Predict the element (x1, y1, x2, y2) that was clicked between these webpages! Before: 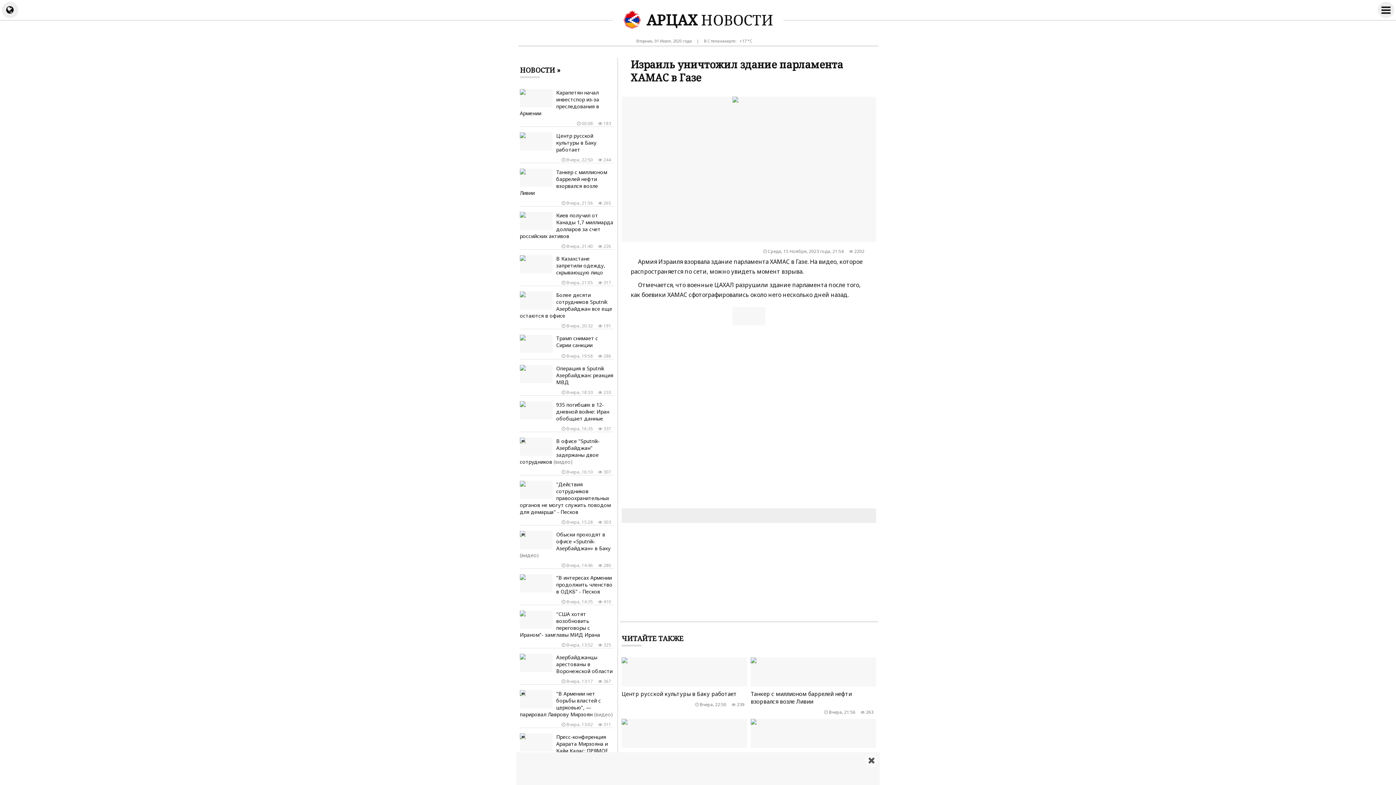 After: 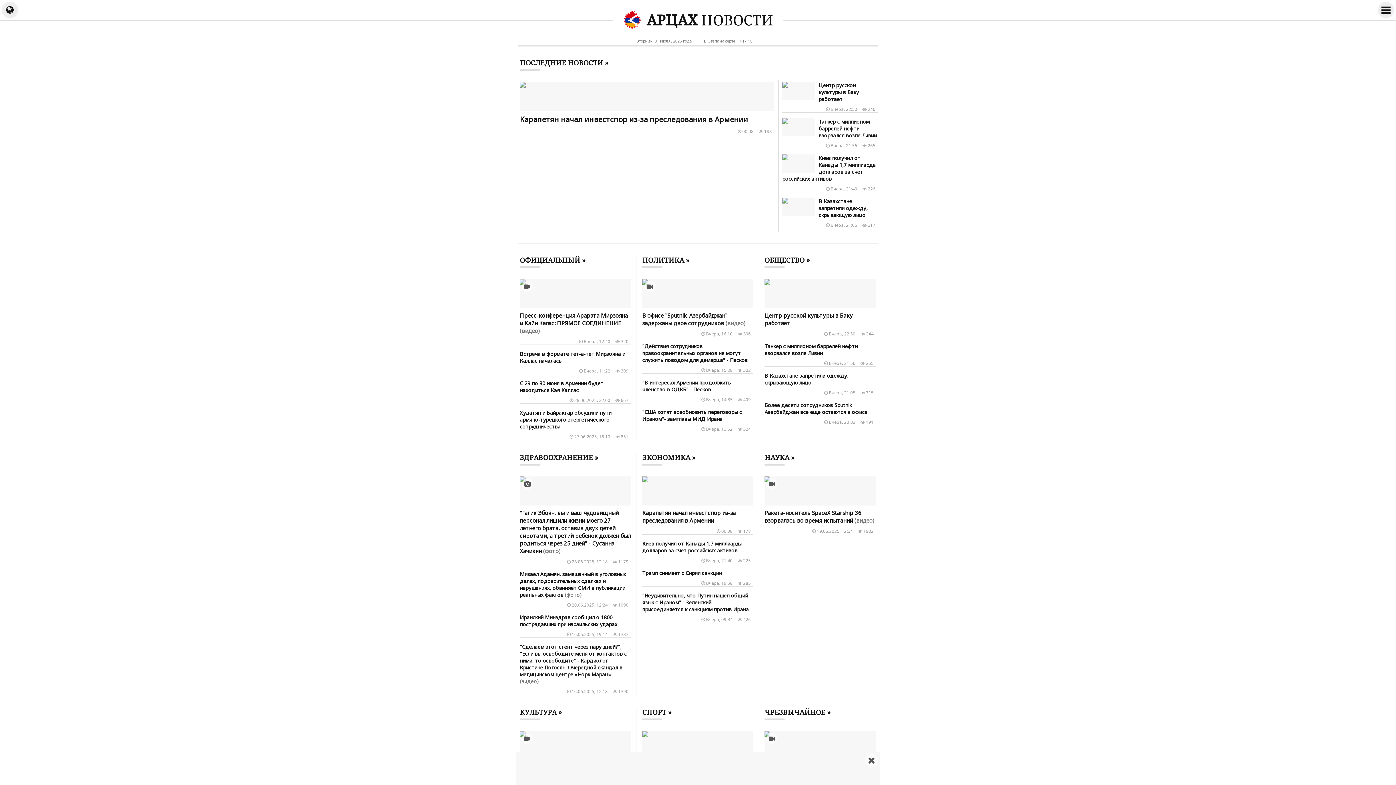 Action: label: АРЦАХ НОВОСТИ bbox: (620, 10, 776, 30)